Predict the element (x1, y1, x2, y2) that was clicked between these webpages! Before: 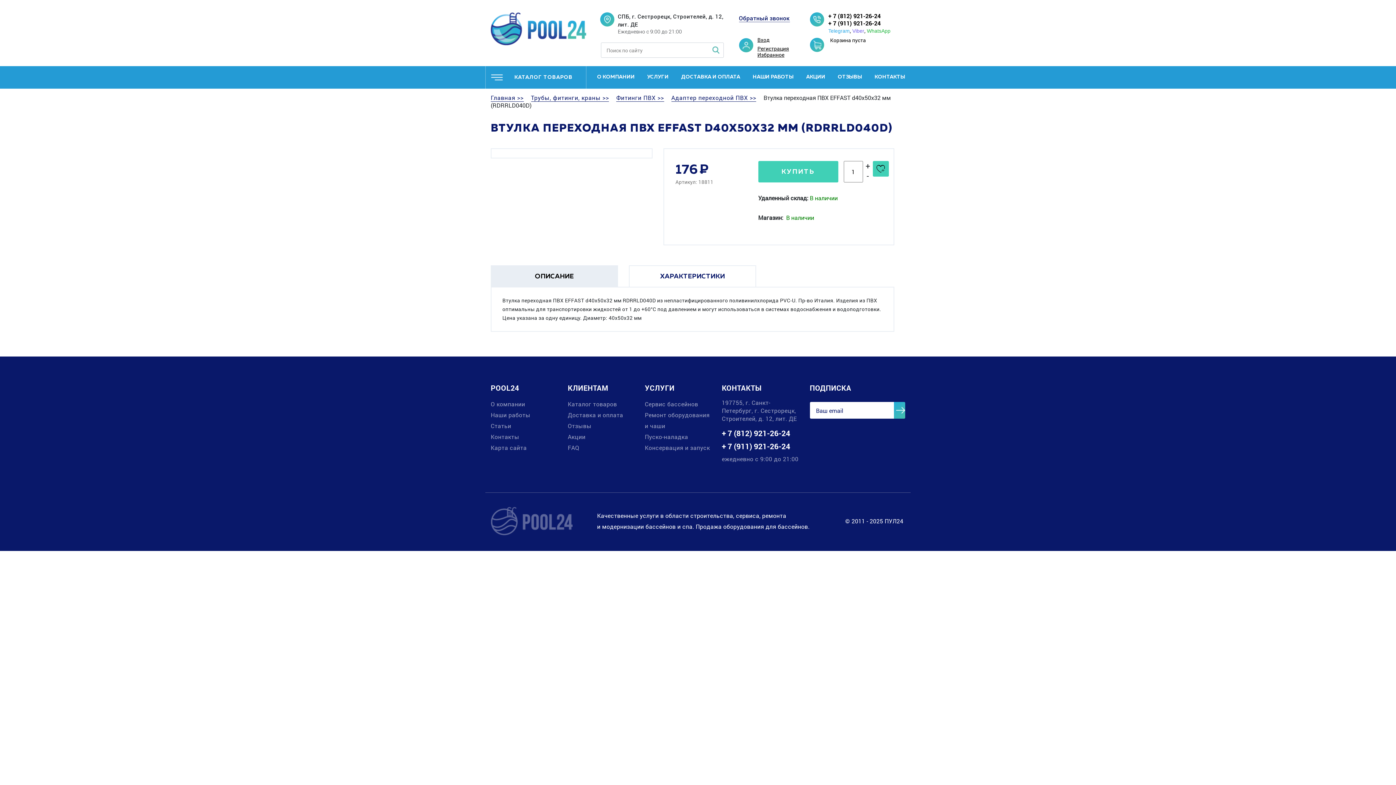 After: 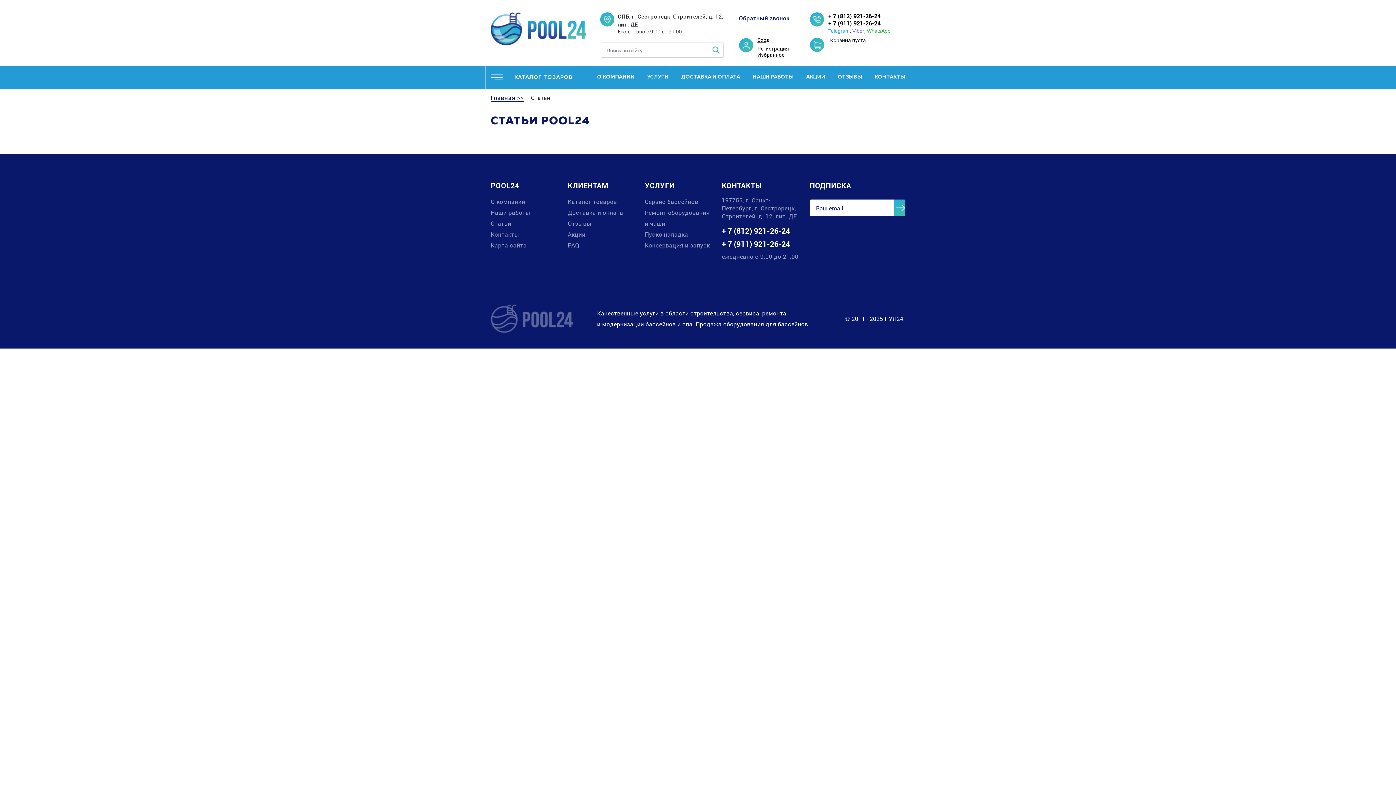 Action: bbox: (490, 422, 511, 429) label: Статьи